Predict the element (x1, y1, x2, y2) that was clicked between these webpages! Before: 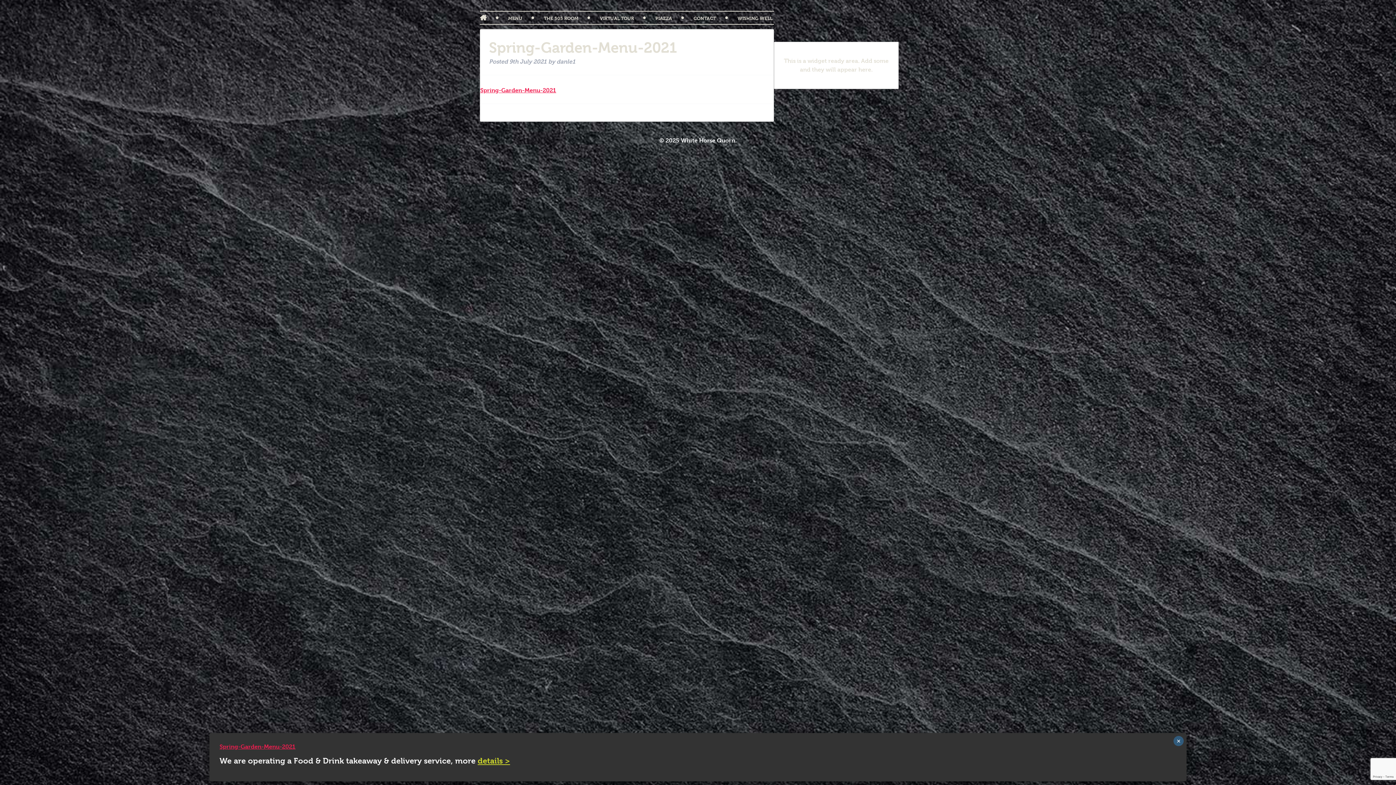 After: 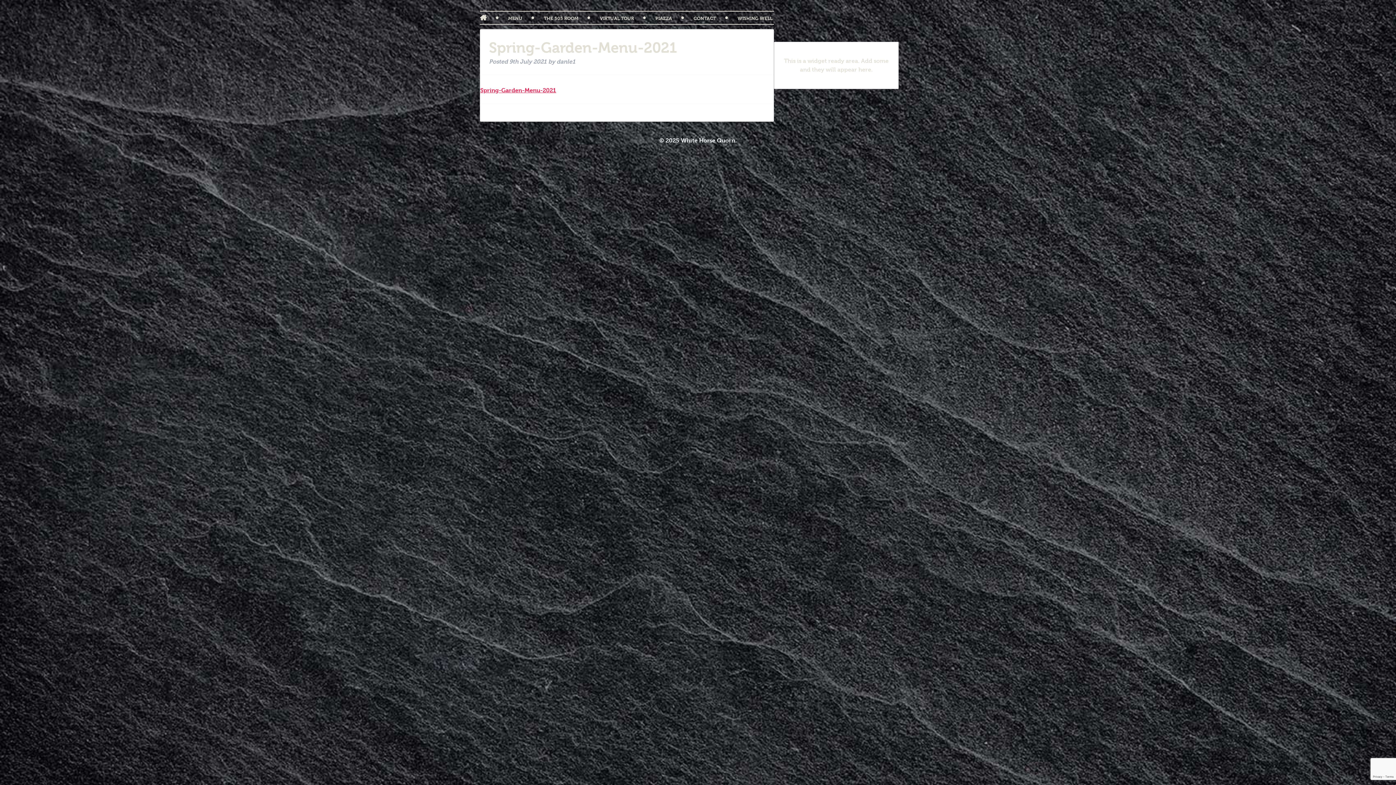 Action: bbox: (1173, 736, 1184, 746) label: Close